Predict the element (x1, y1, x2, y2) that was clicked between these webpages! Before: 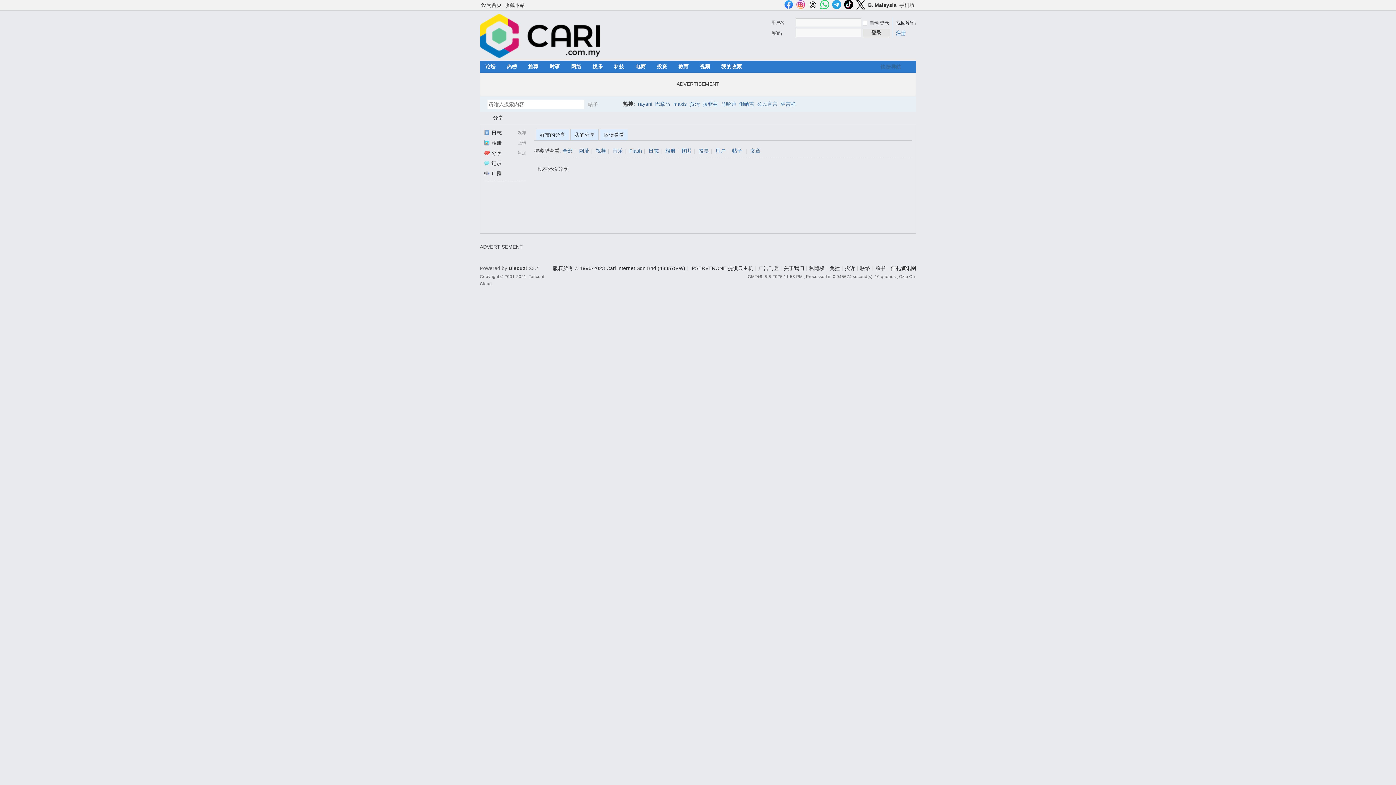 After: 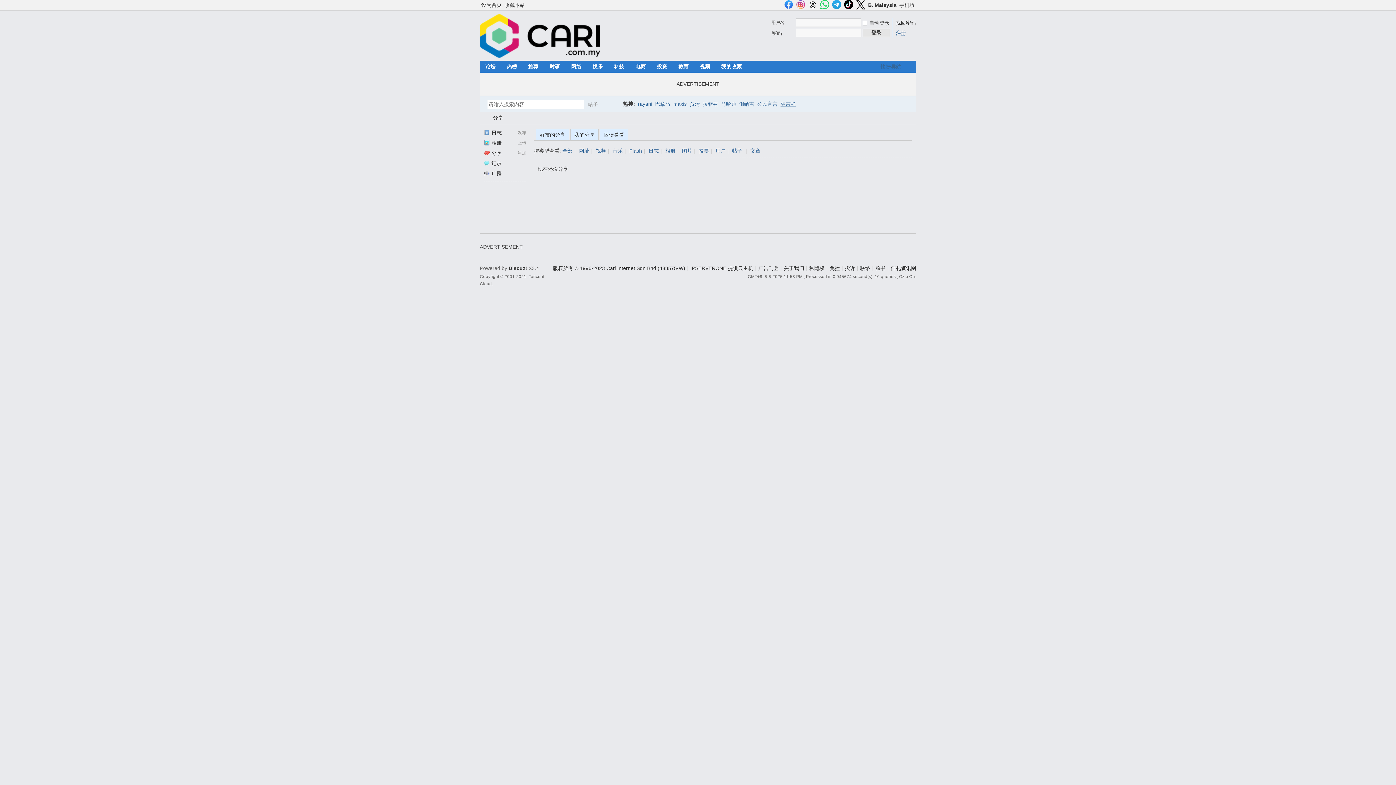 Action: bbox: (780, 96, 796, 111) label: 林吉祥